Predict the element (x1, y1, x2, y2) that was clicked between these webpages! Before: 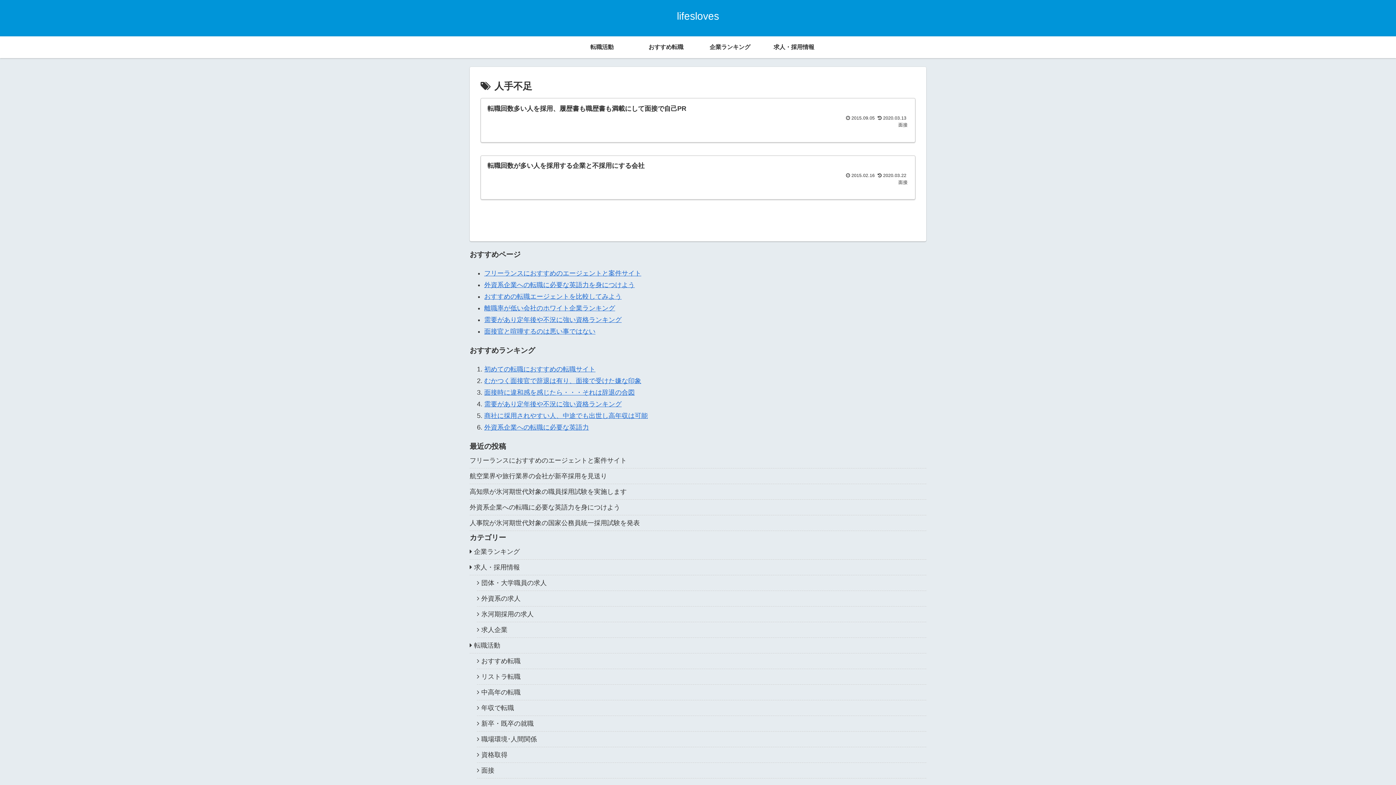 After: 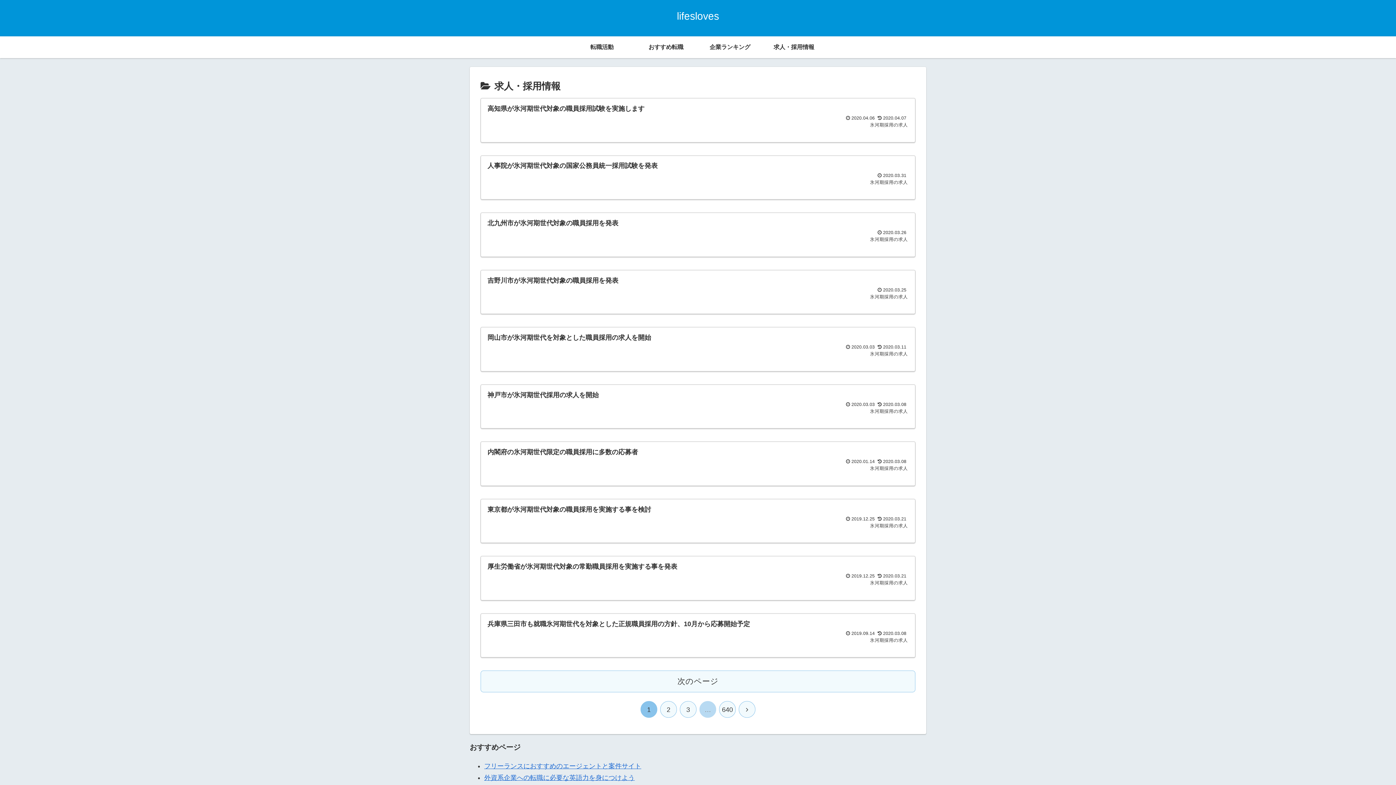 Action: label: 求人・採用情報 bbox: (762, 36, 826, 58)